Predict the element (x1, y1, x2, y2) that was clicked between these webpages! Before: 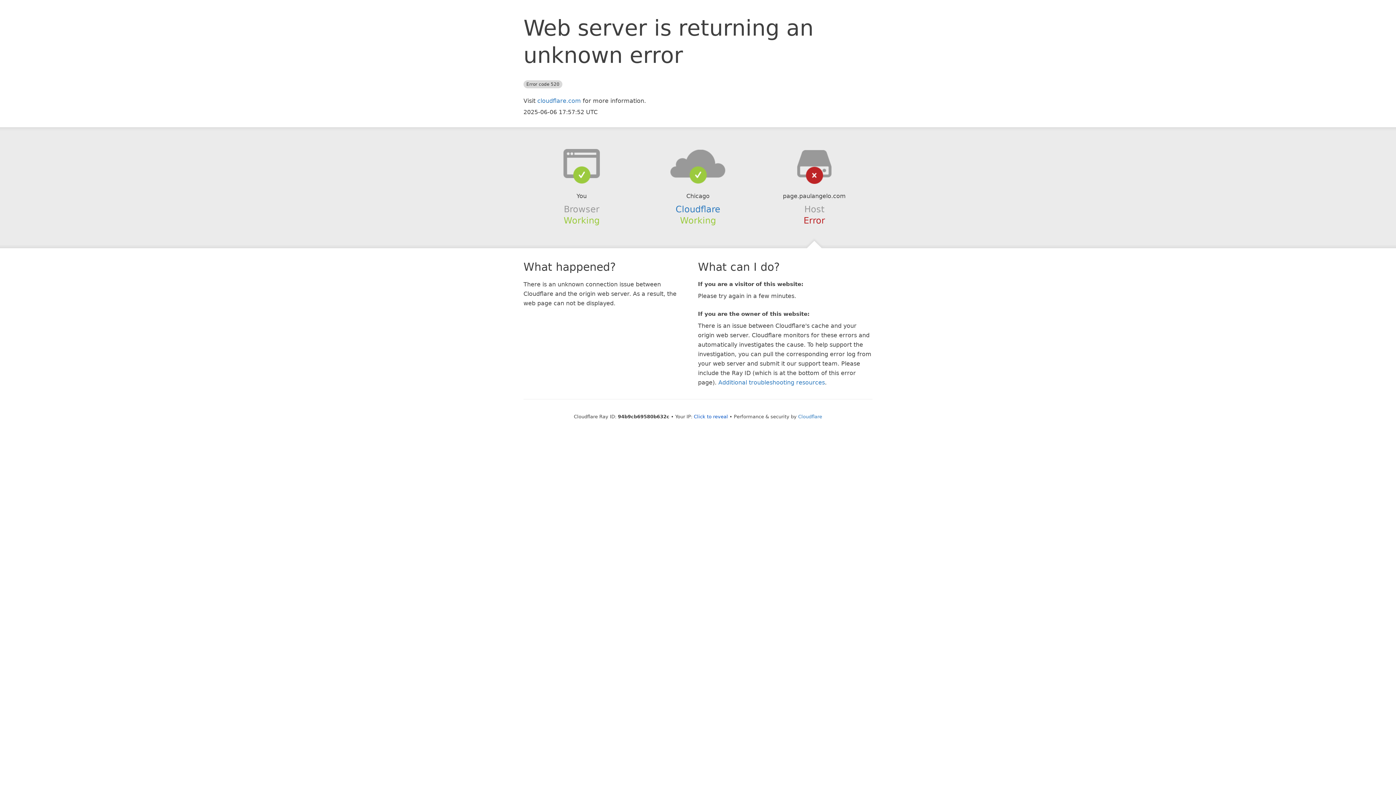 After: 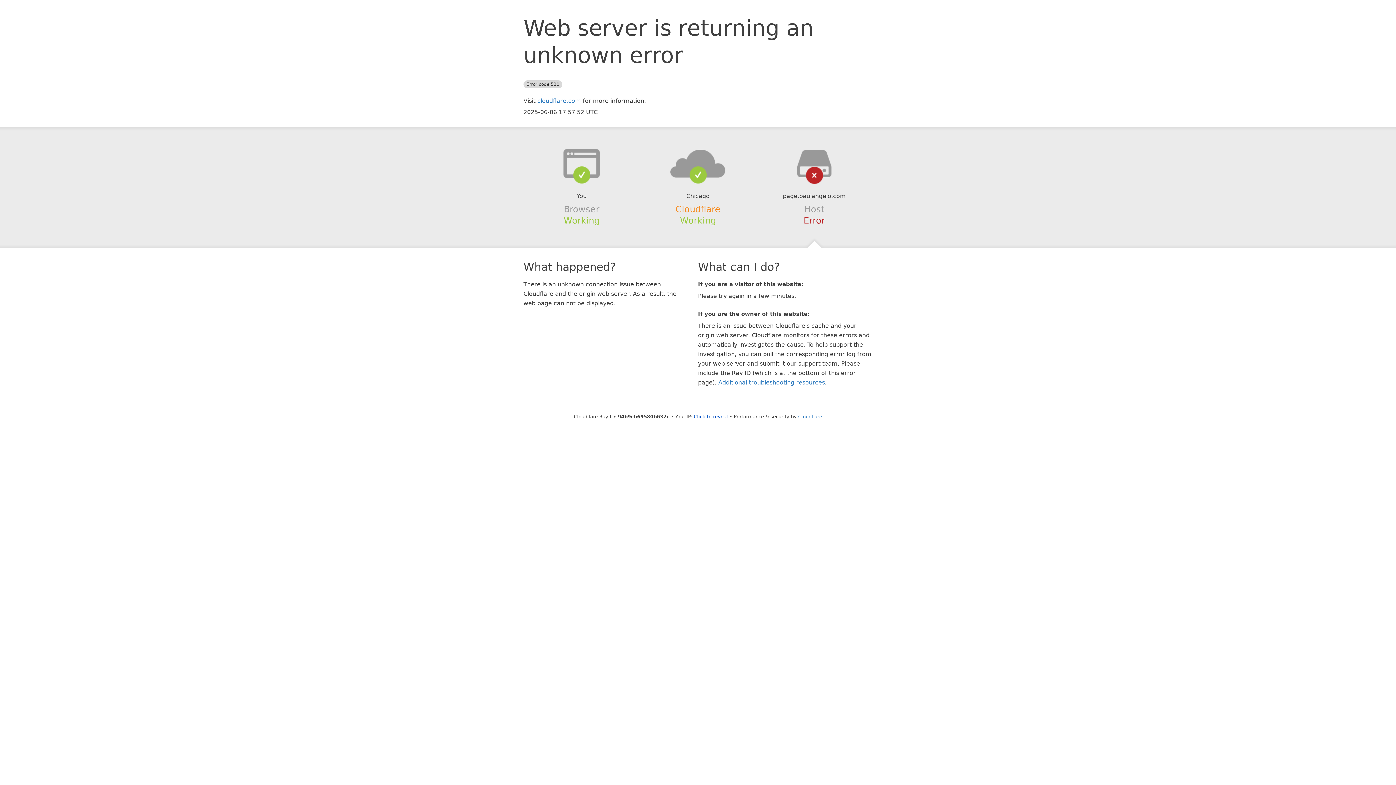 Action: bbox: (675, 204, 720, 214) label: Cloudflare